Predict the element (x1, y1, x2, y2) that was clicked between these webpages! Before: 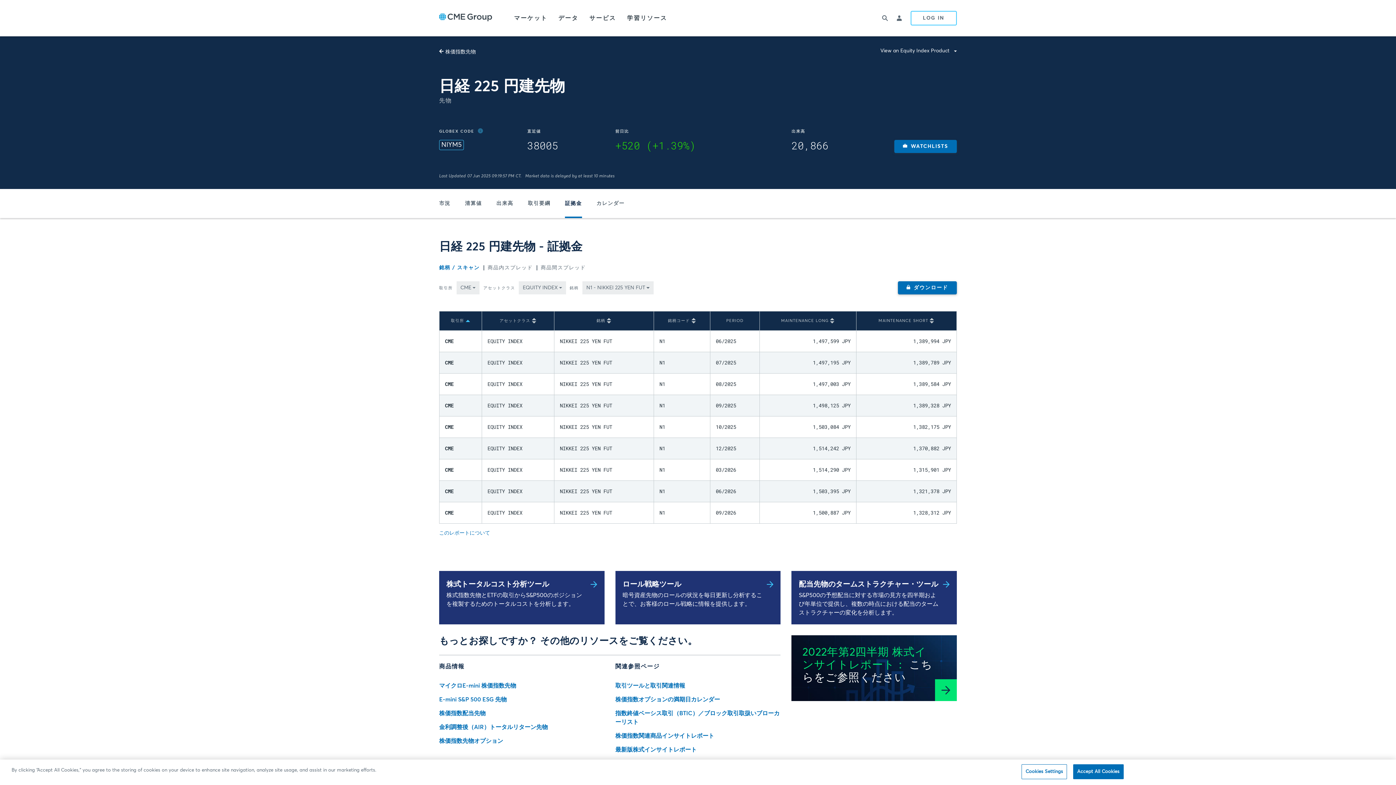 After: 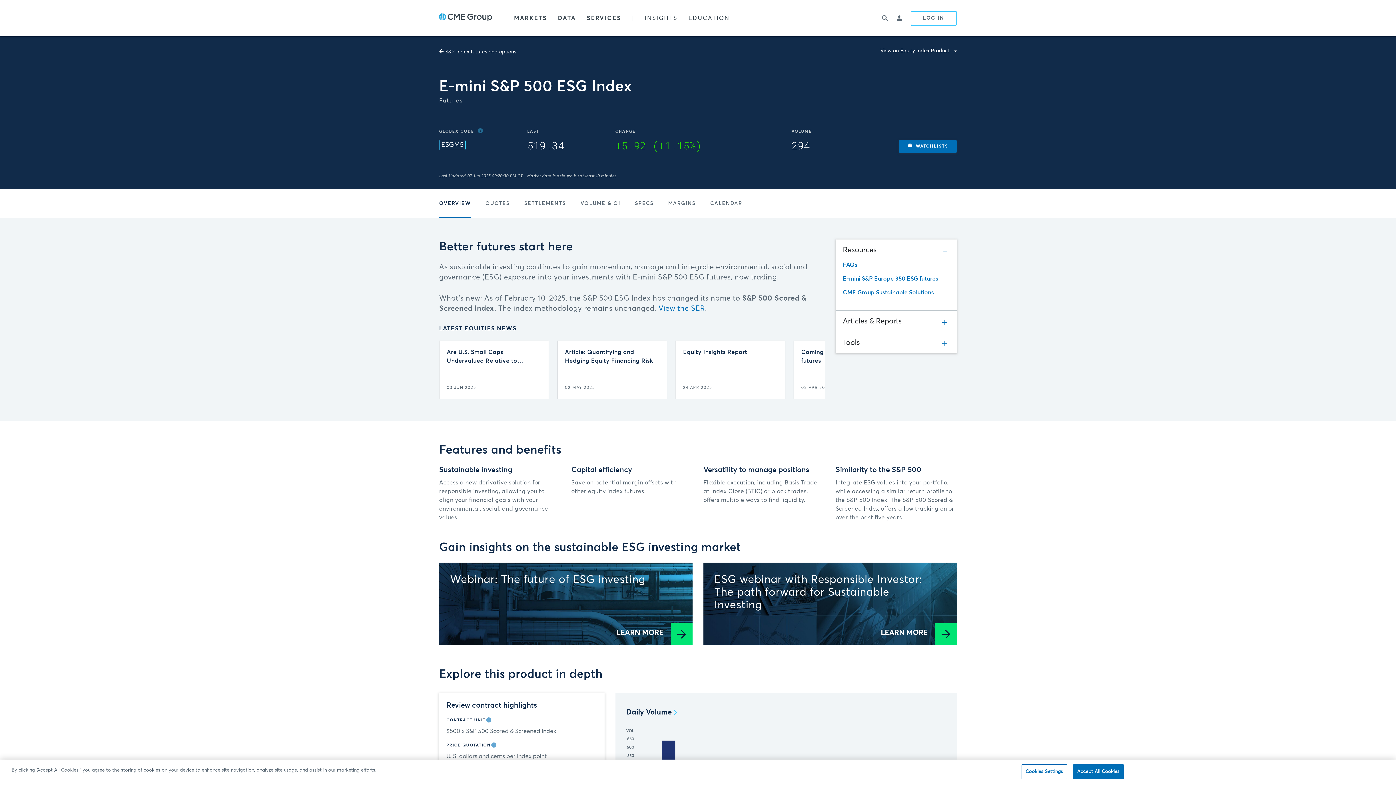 Action: bbox: (439, 695, 506, 704) label: E-mini S&P 500 ESG 先物